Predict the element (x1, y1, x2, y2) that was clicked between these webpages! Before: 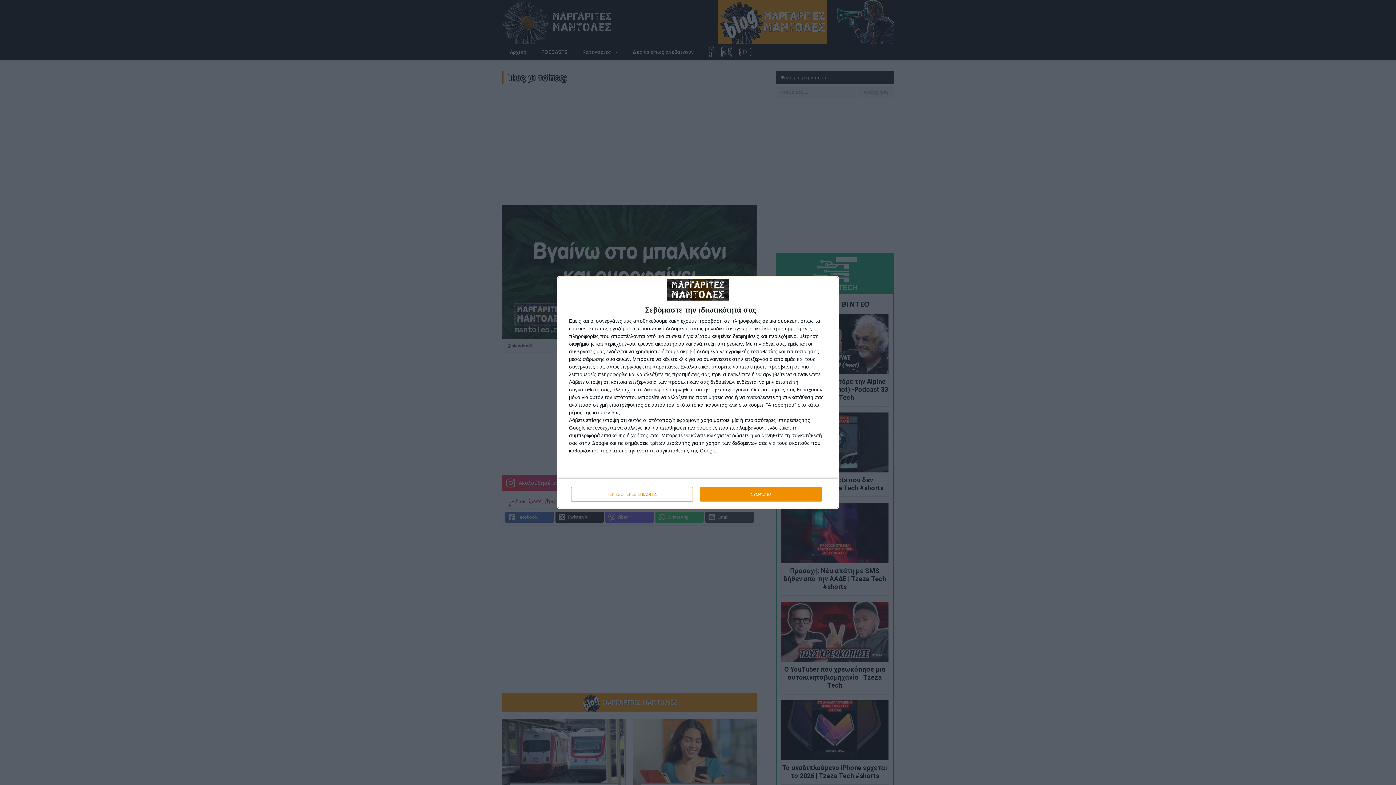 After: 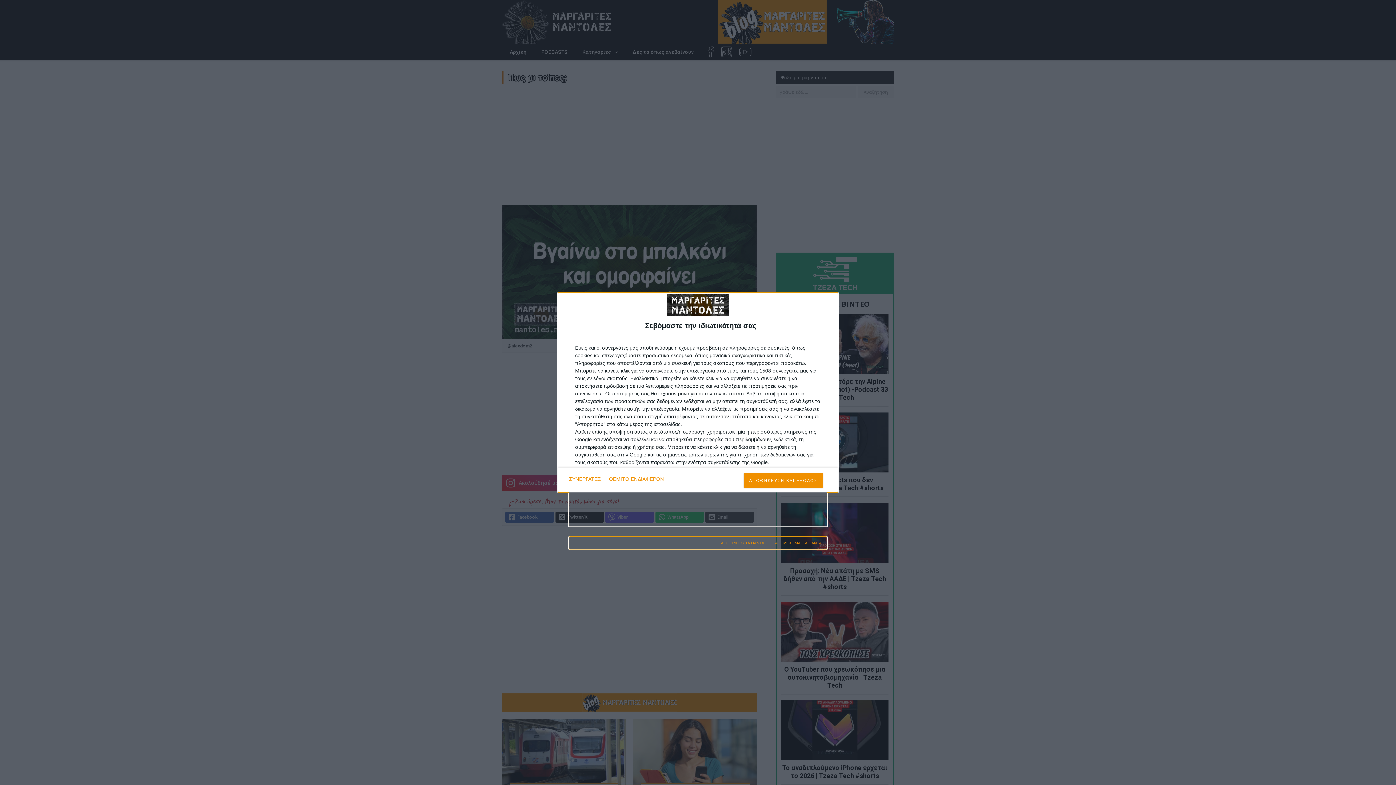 Action: bbox: (571, 487, 692, 501) label: ΠΕΡΙΣΣΟΤΕΡΕΣ ΕΠΙΛΟΓΕΣ